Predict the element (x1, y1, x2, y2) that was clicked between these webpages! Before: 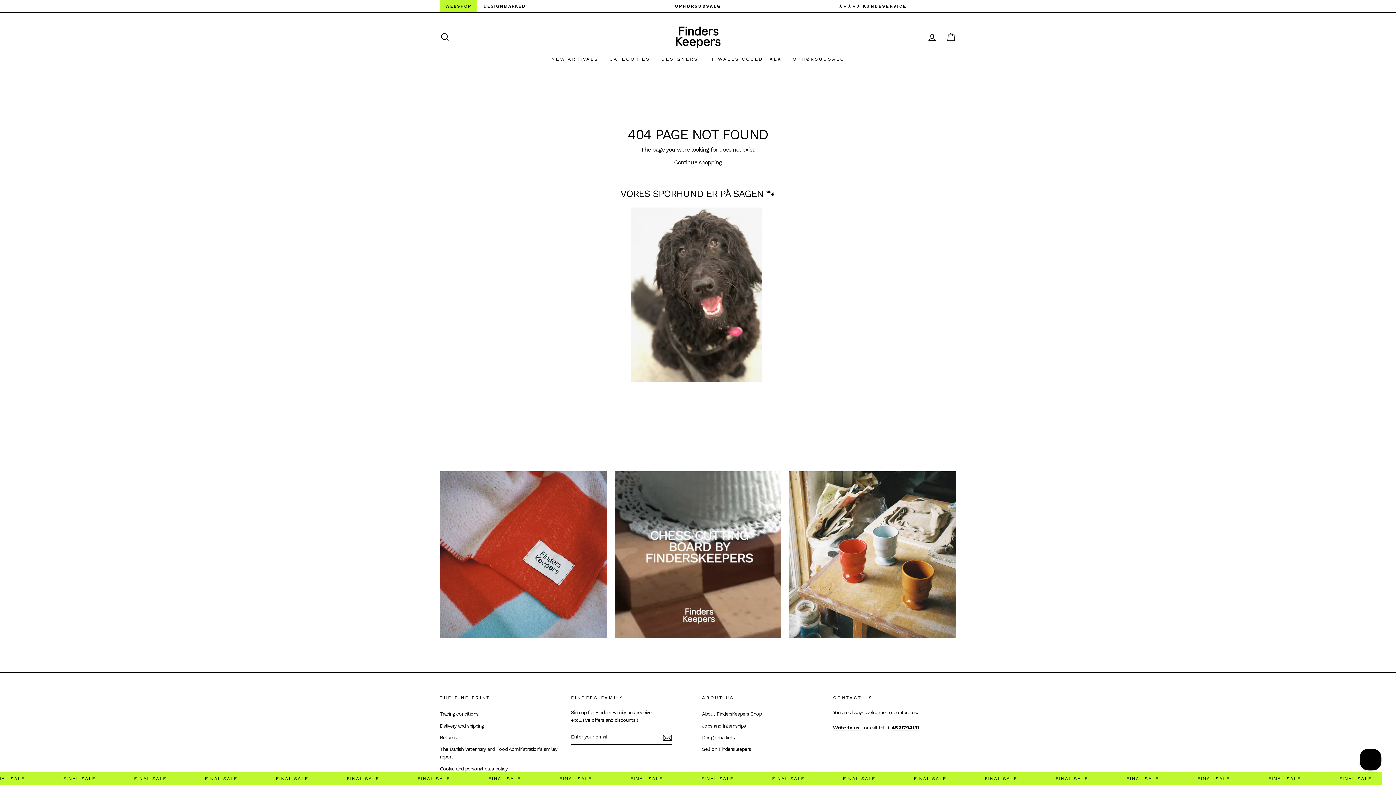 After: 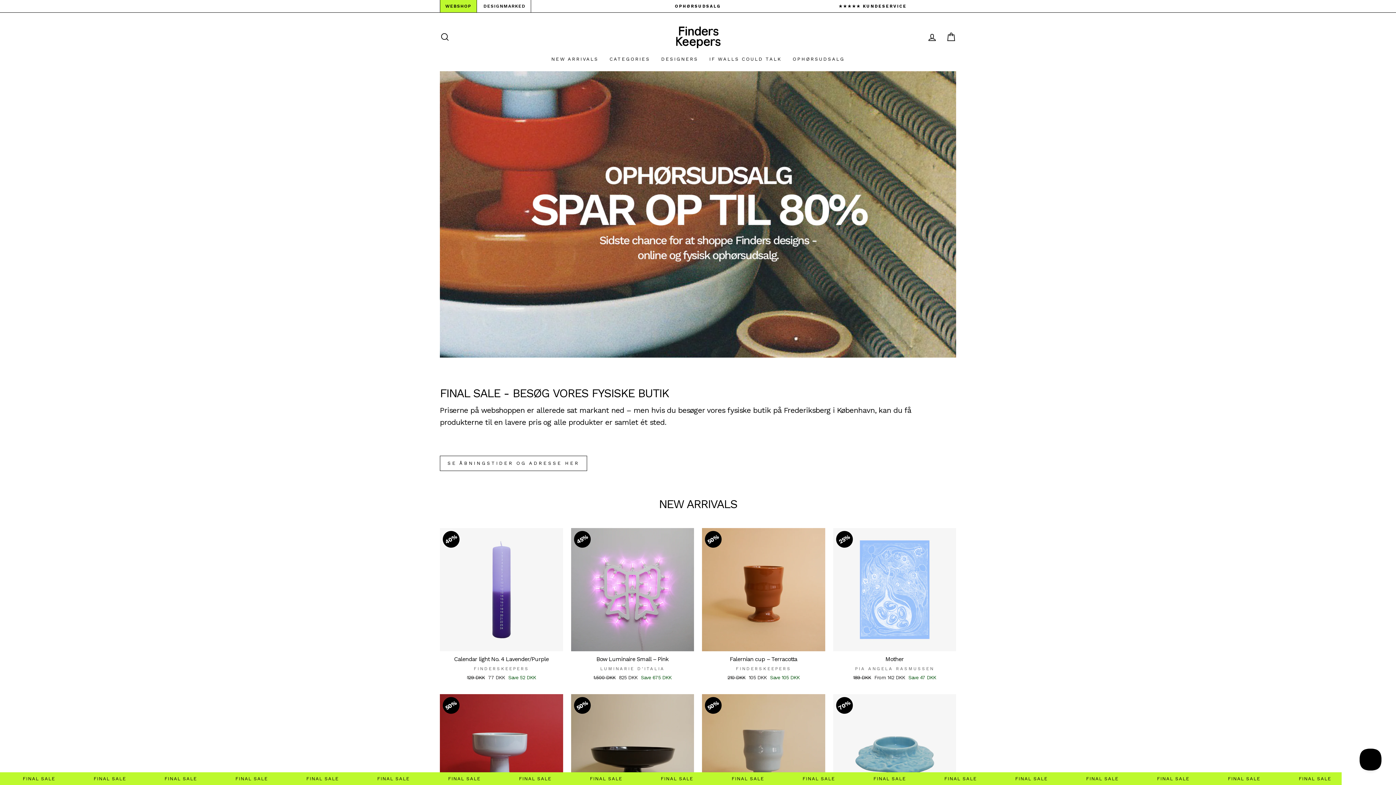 Action: bbox: (674, 157, 722, 167) label: Continue shopping